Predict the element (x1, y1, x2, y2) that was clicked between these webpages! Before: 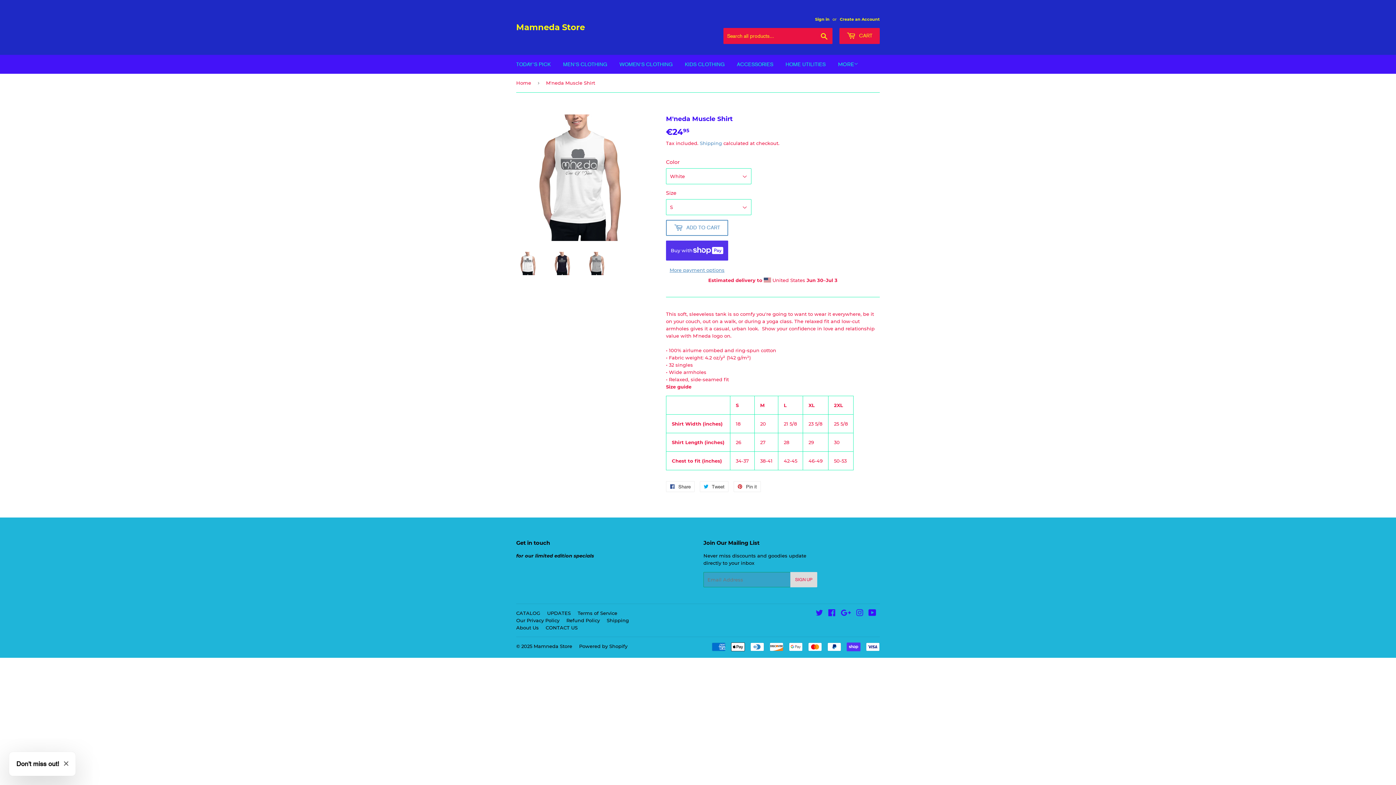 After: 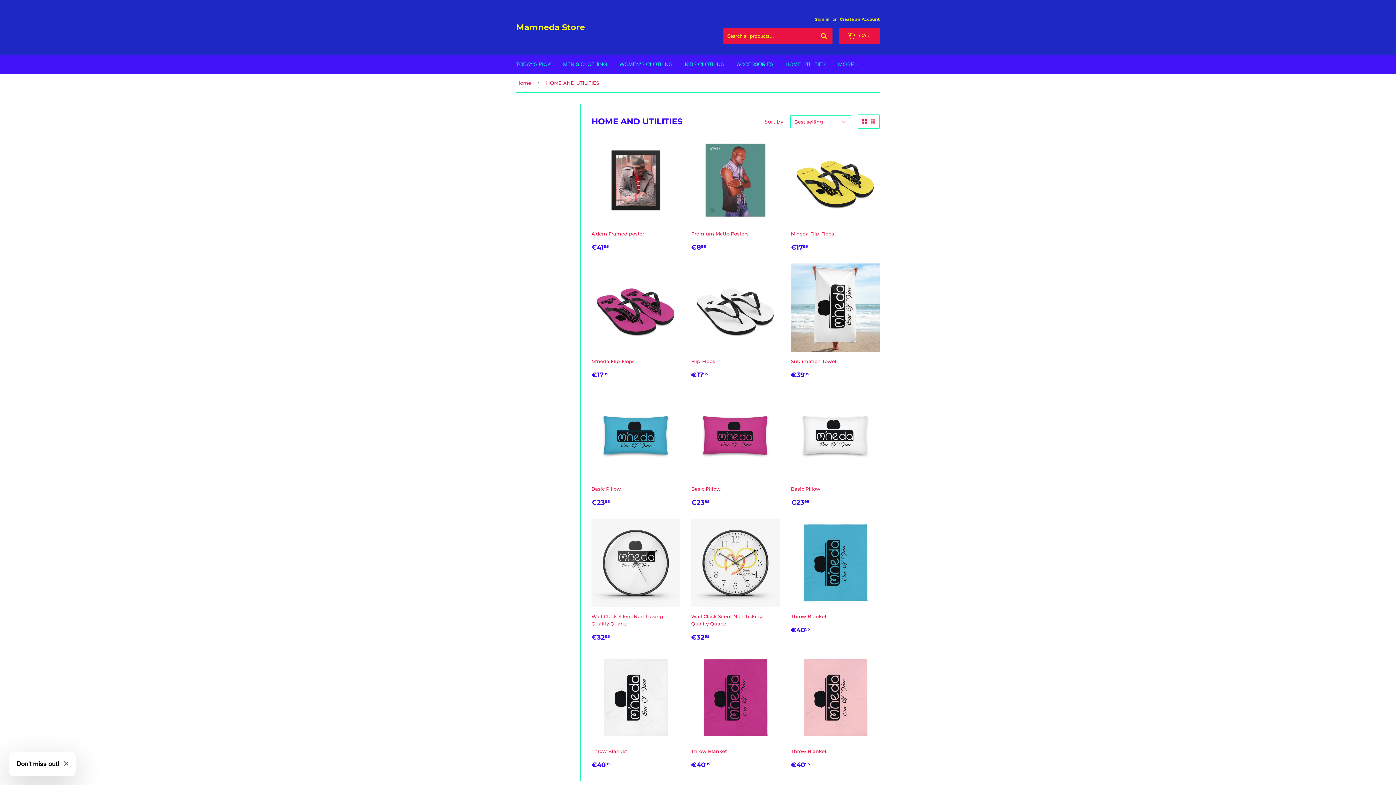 Action: label: HOME UTILITIES bbox: (780, 54, 831, 73)